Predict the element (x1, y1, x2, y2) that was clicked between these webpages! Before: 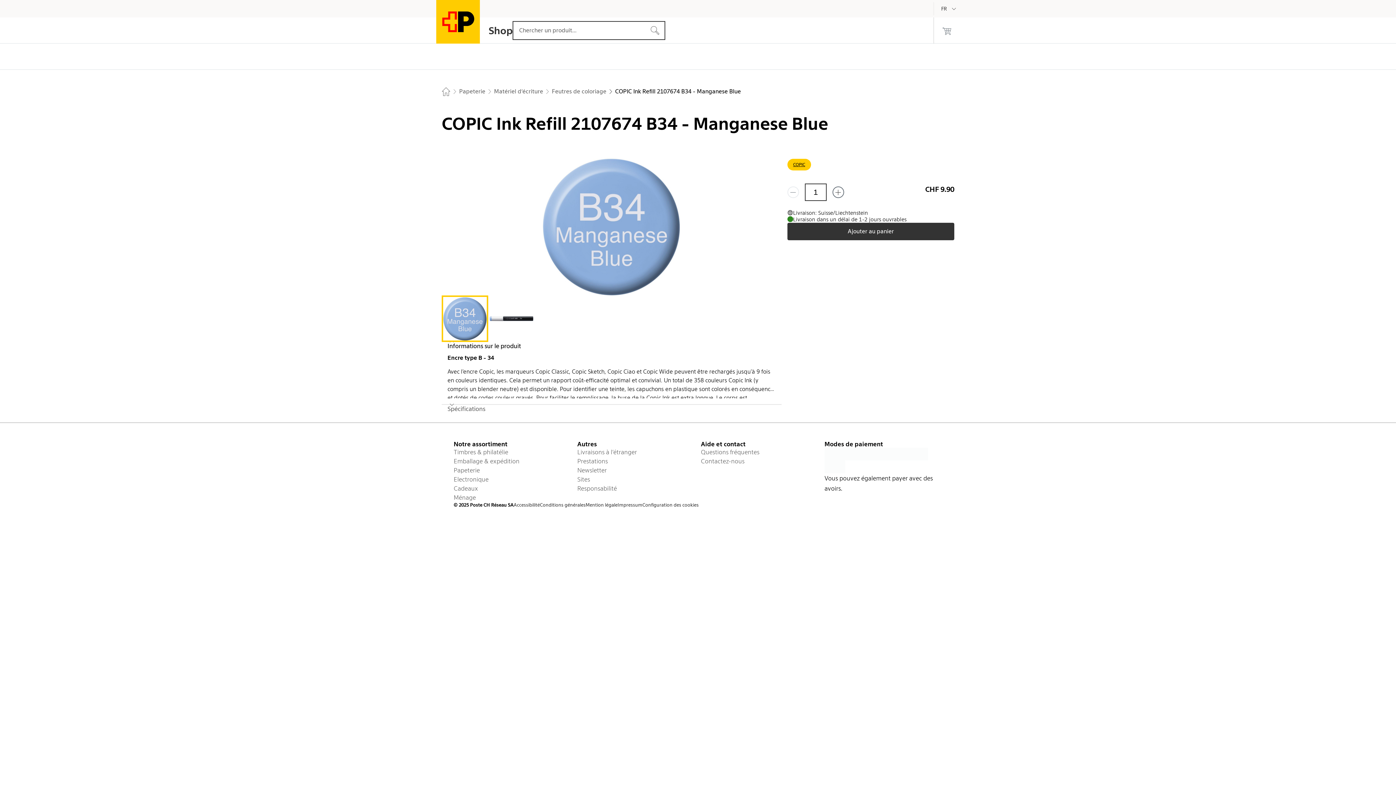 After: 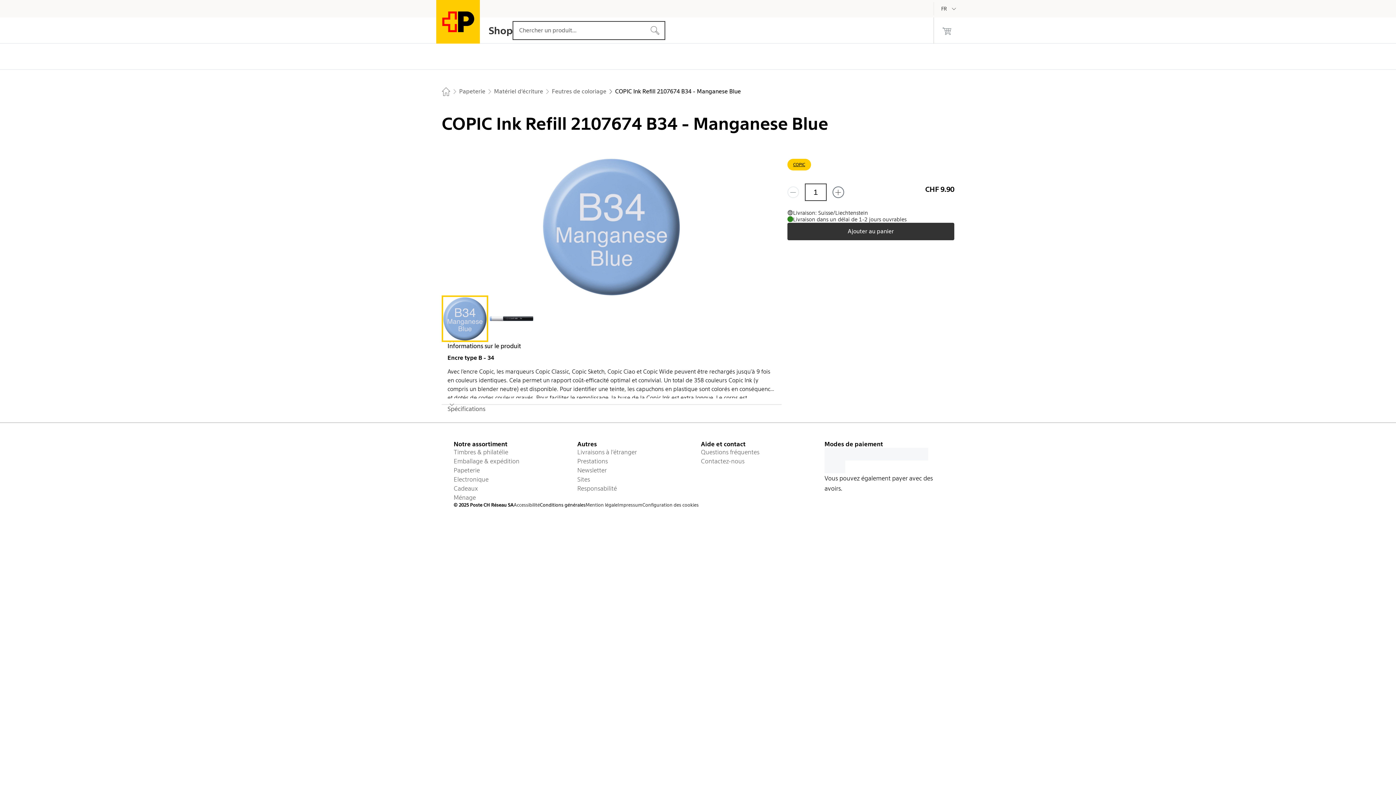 Action: label: Conditions générales bbox: (540, 502, 585, 508)